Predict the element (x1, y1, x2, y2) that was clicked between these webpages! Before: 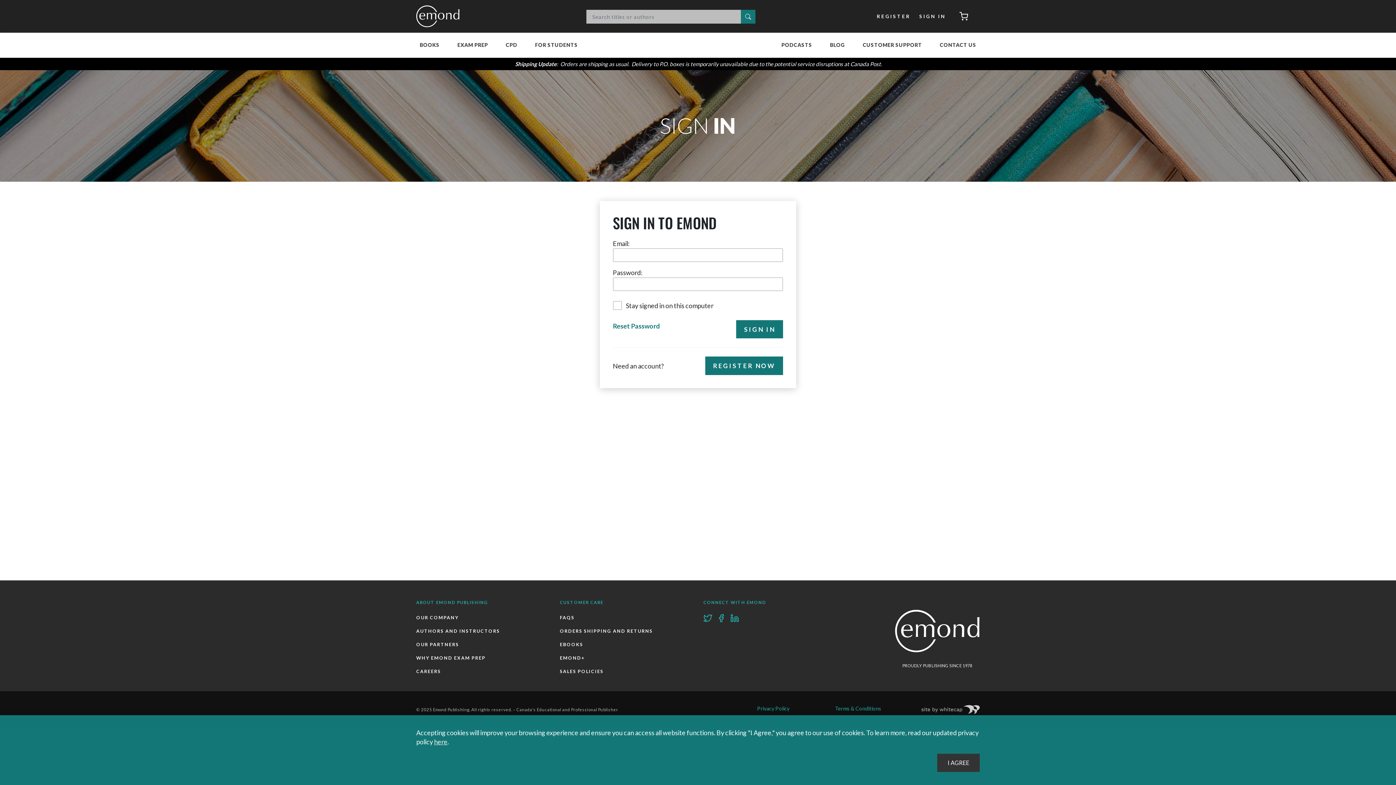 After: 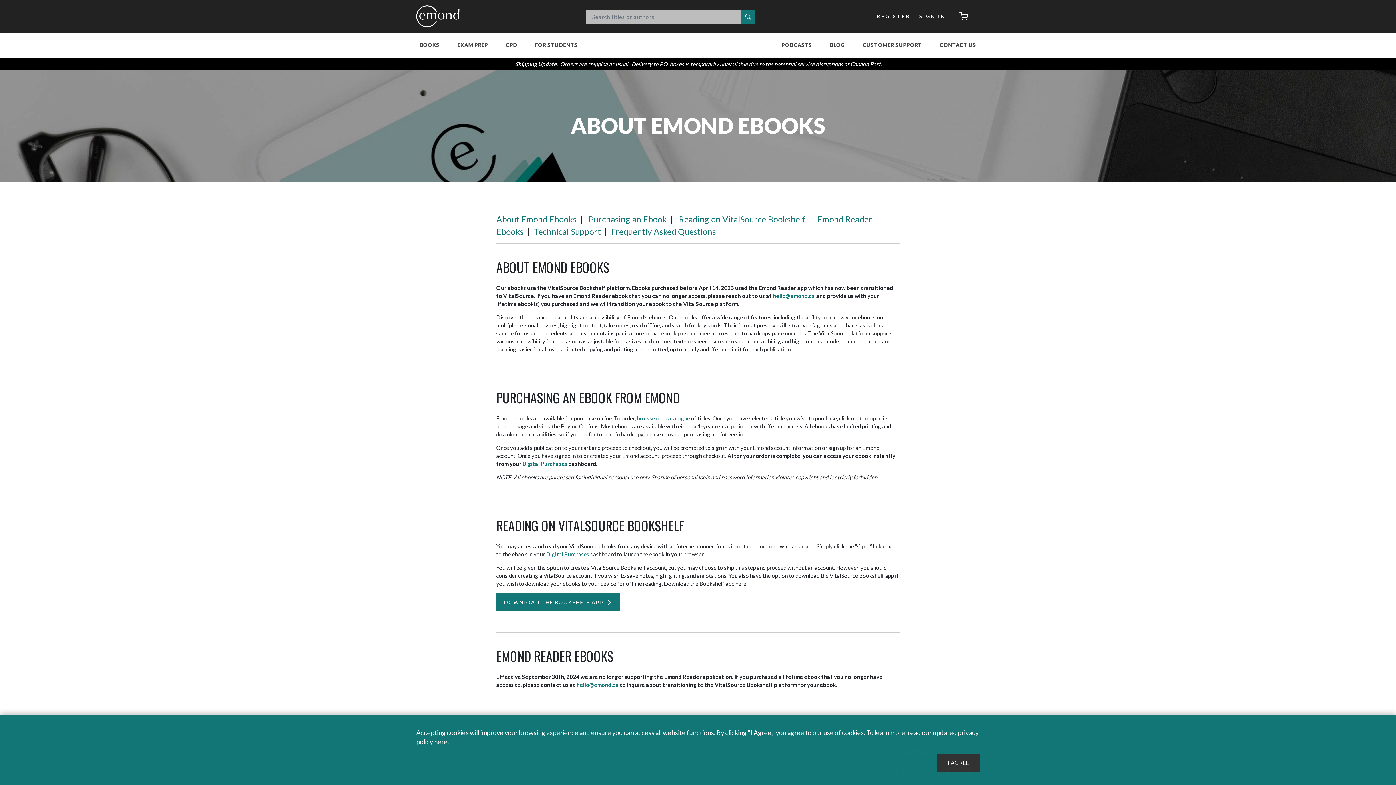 Action: label: EBOOKS bbox: (560, 642, 583, 647)